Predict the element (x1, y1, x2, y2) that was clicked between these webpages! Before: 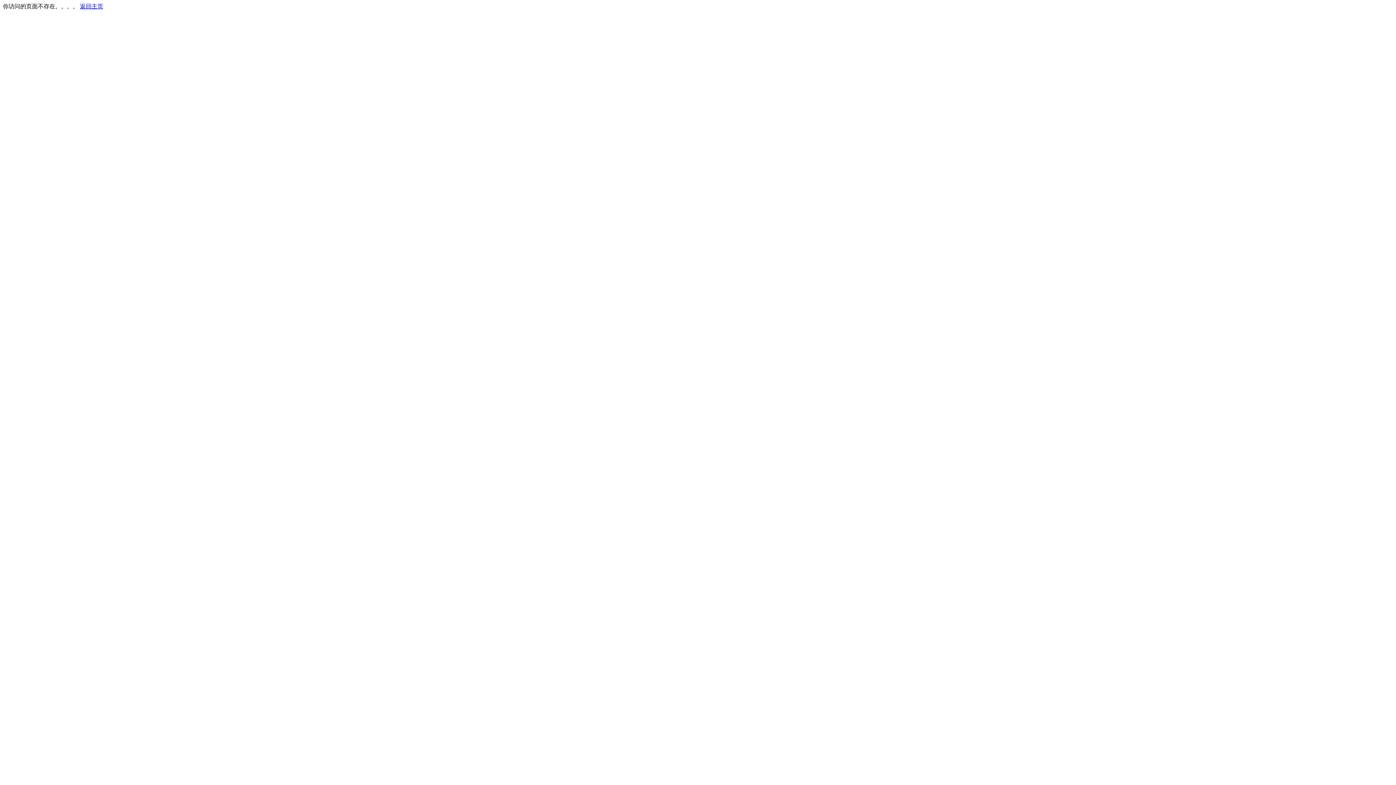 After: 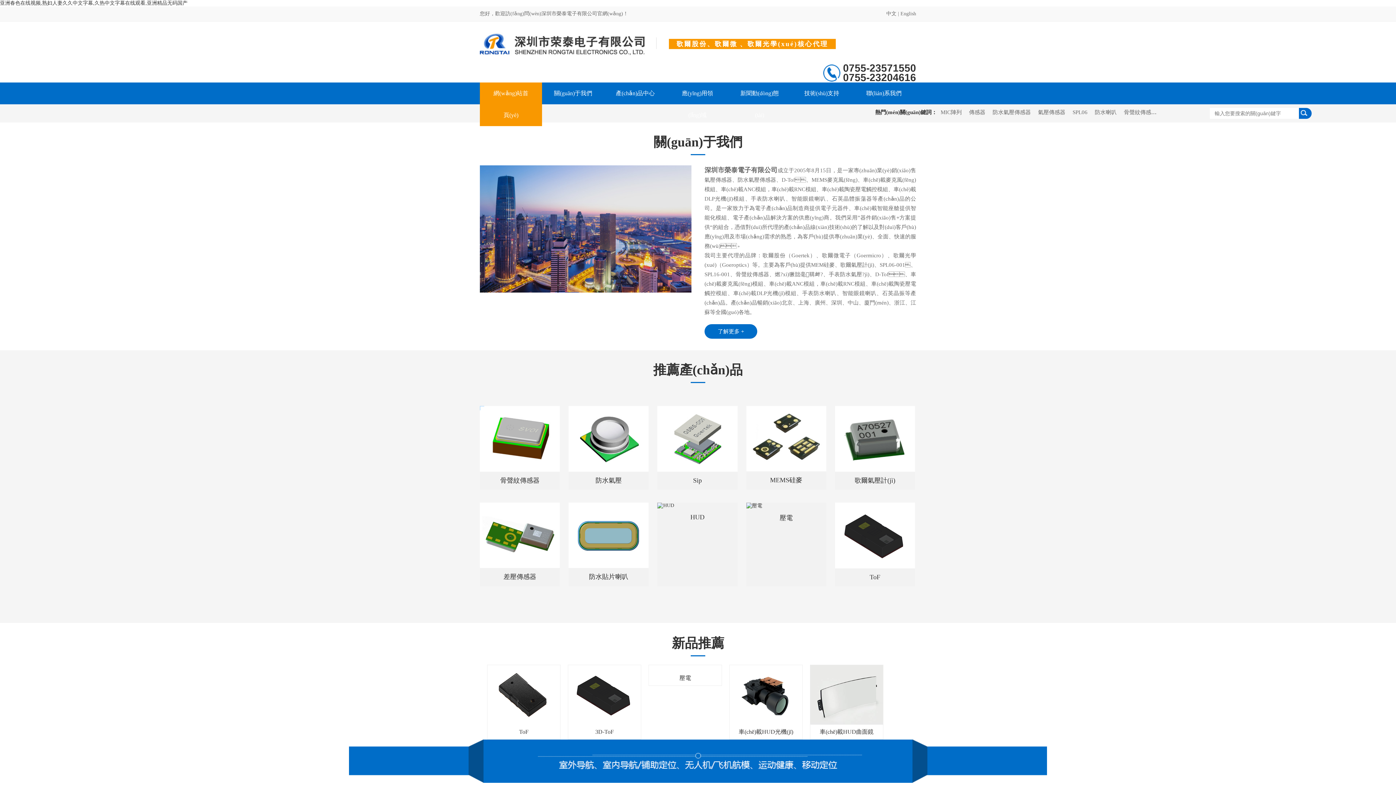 Action: bbox: (80, 3, 103, 9) label: 返回主页